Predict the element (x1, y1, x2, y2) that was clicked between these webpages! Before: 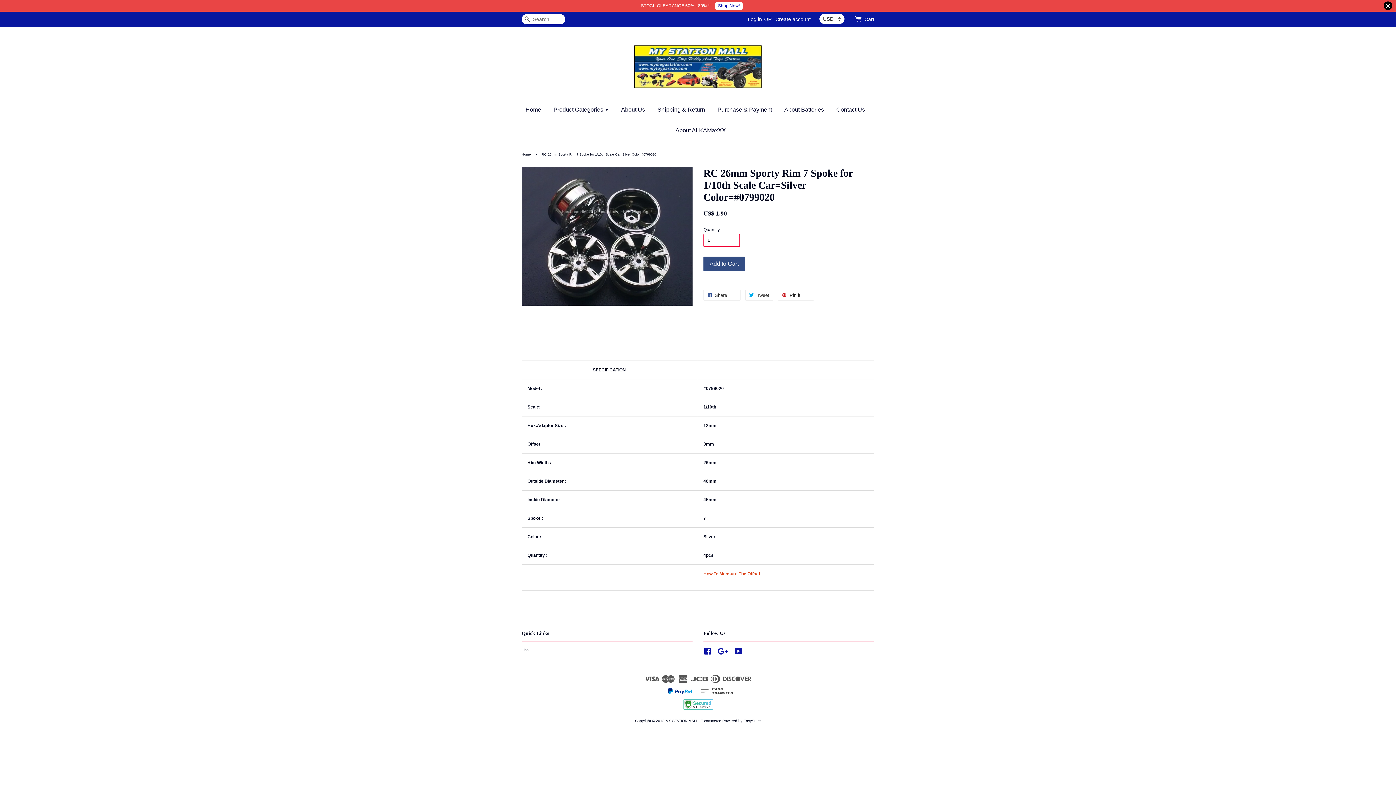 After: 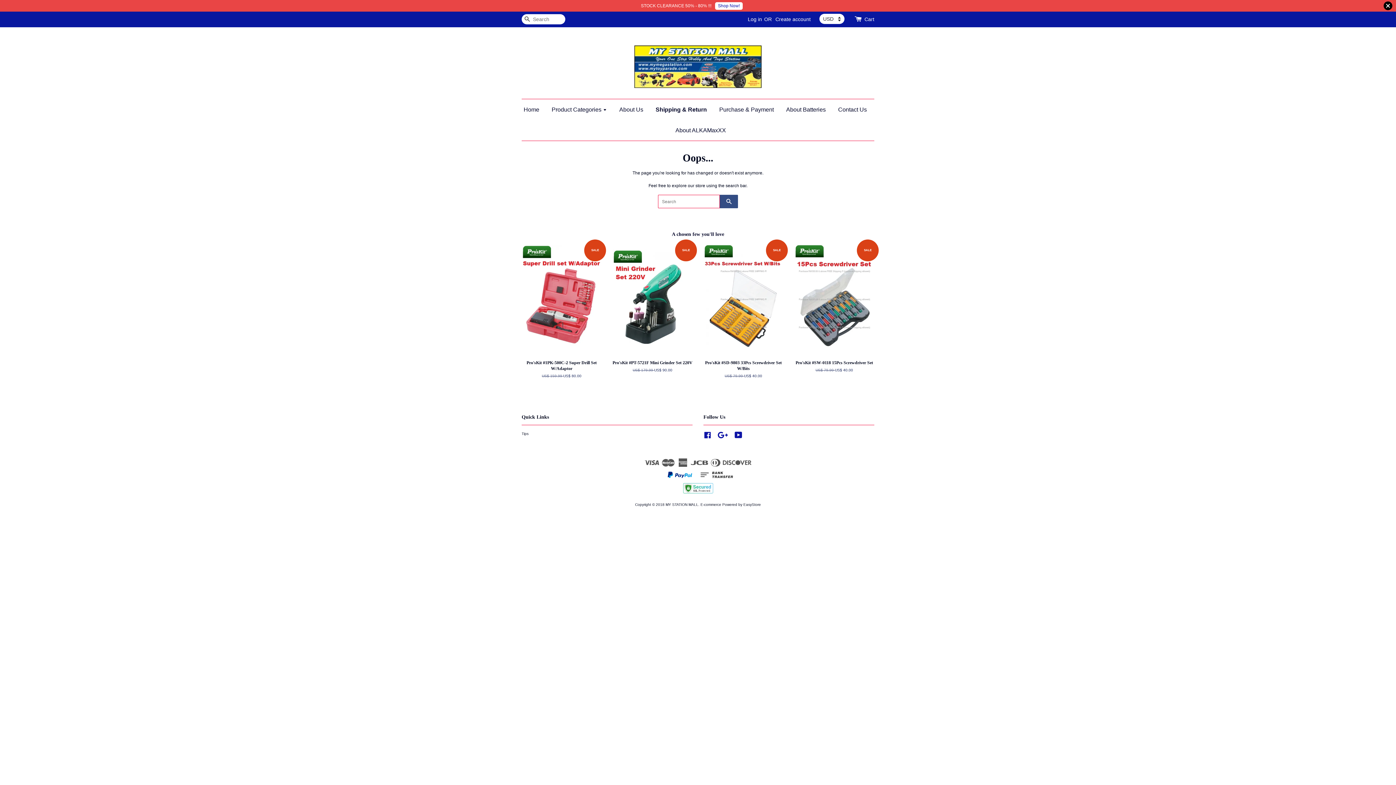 Action: bbox: (652, 99, 710, 120) label: Shipping & Return